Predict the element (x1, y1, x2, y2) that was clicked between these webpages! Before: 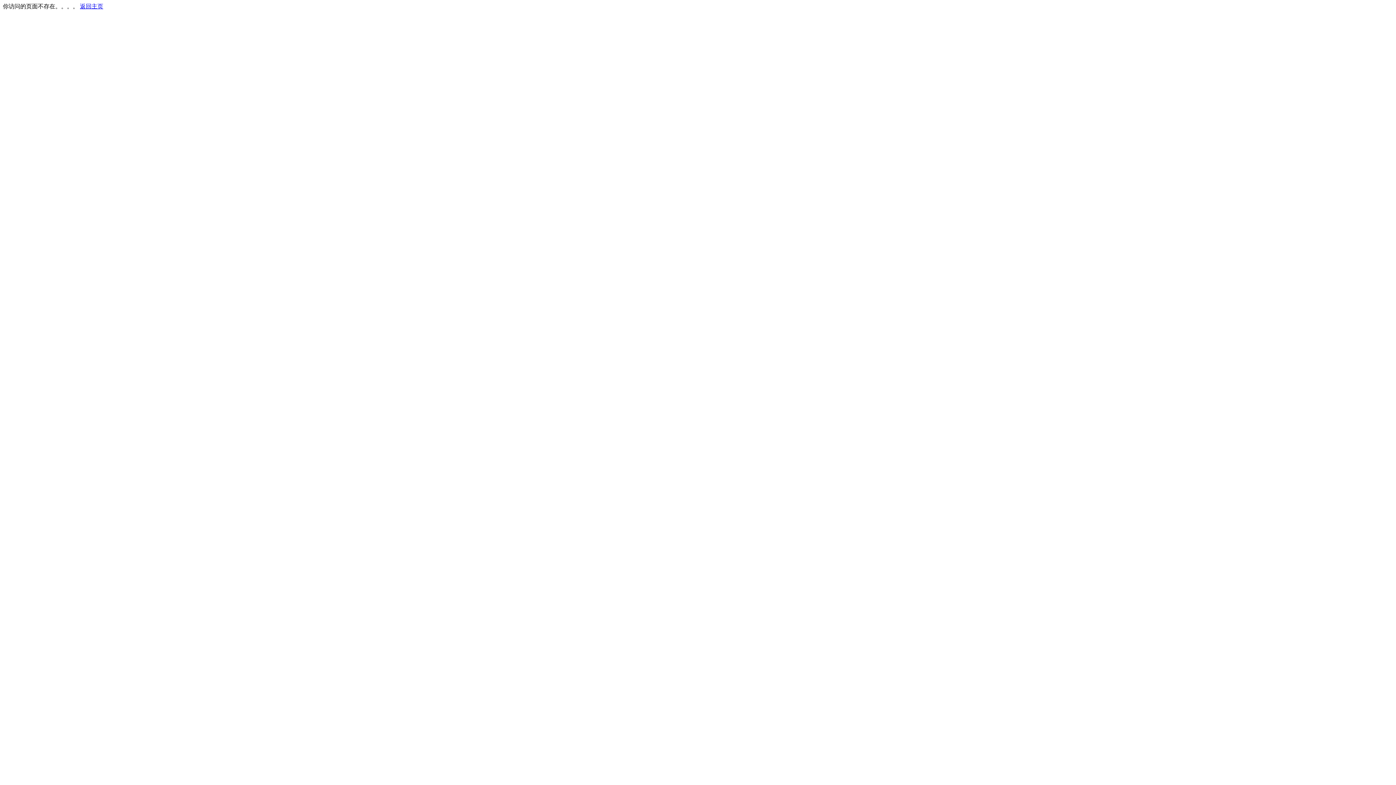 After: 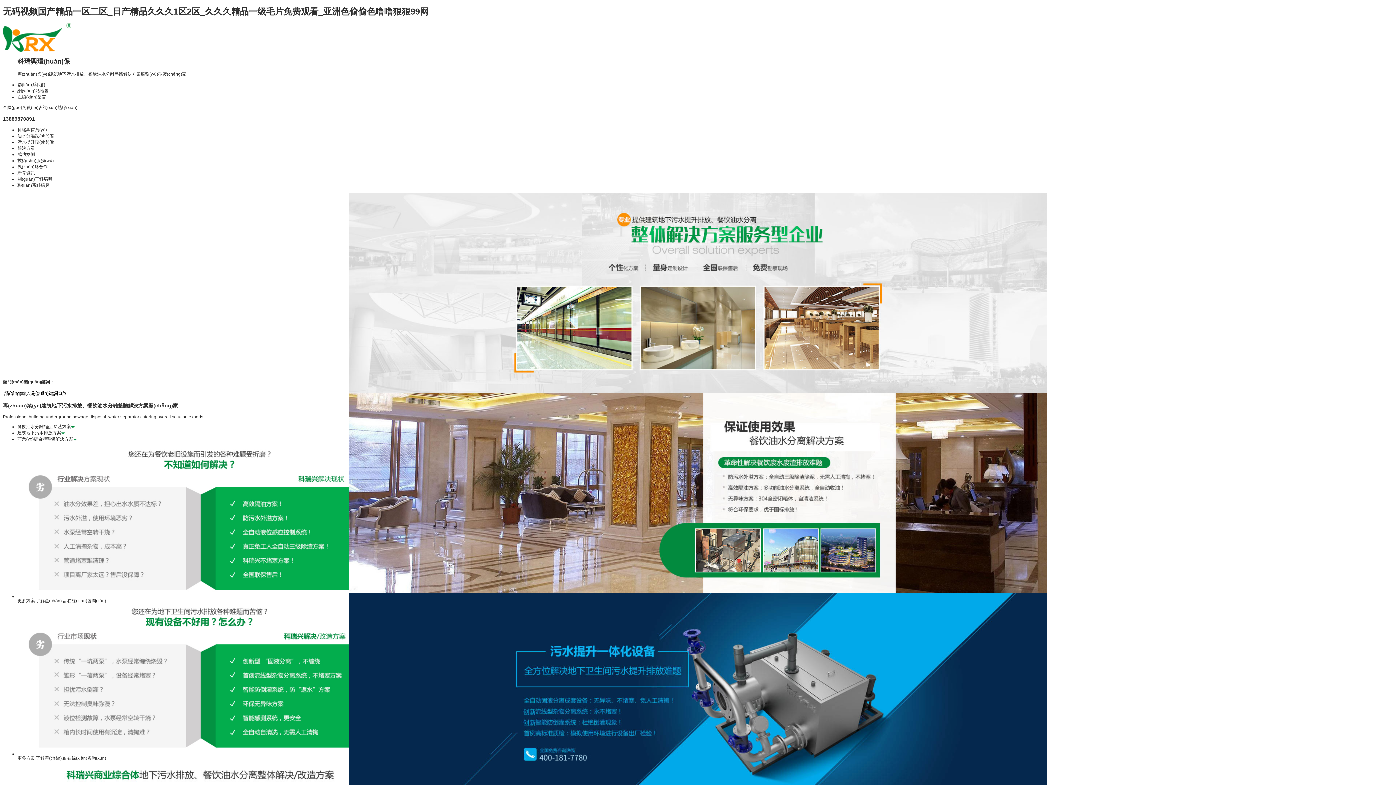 Action: bbox: (80, 3, 103, 9) label: 返回主页